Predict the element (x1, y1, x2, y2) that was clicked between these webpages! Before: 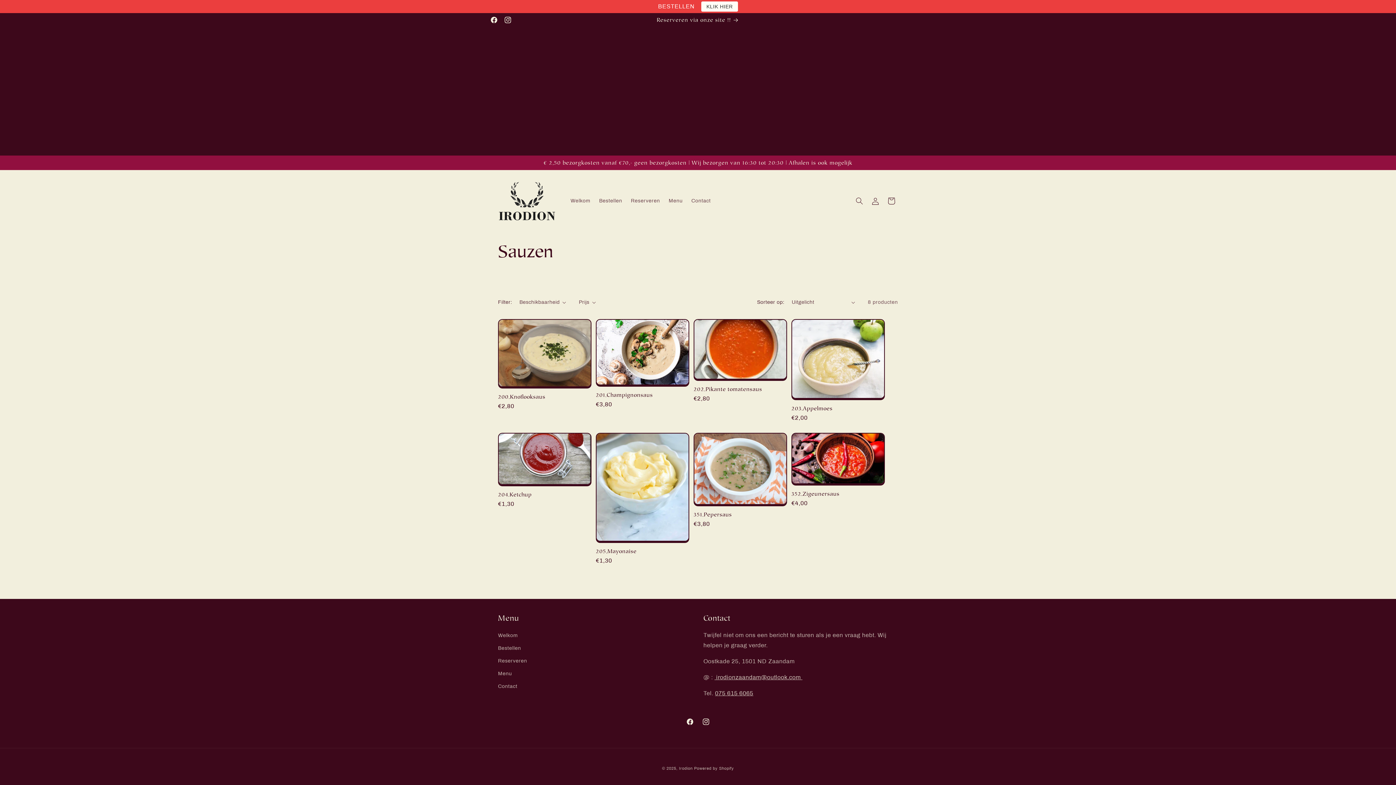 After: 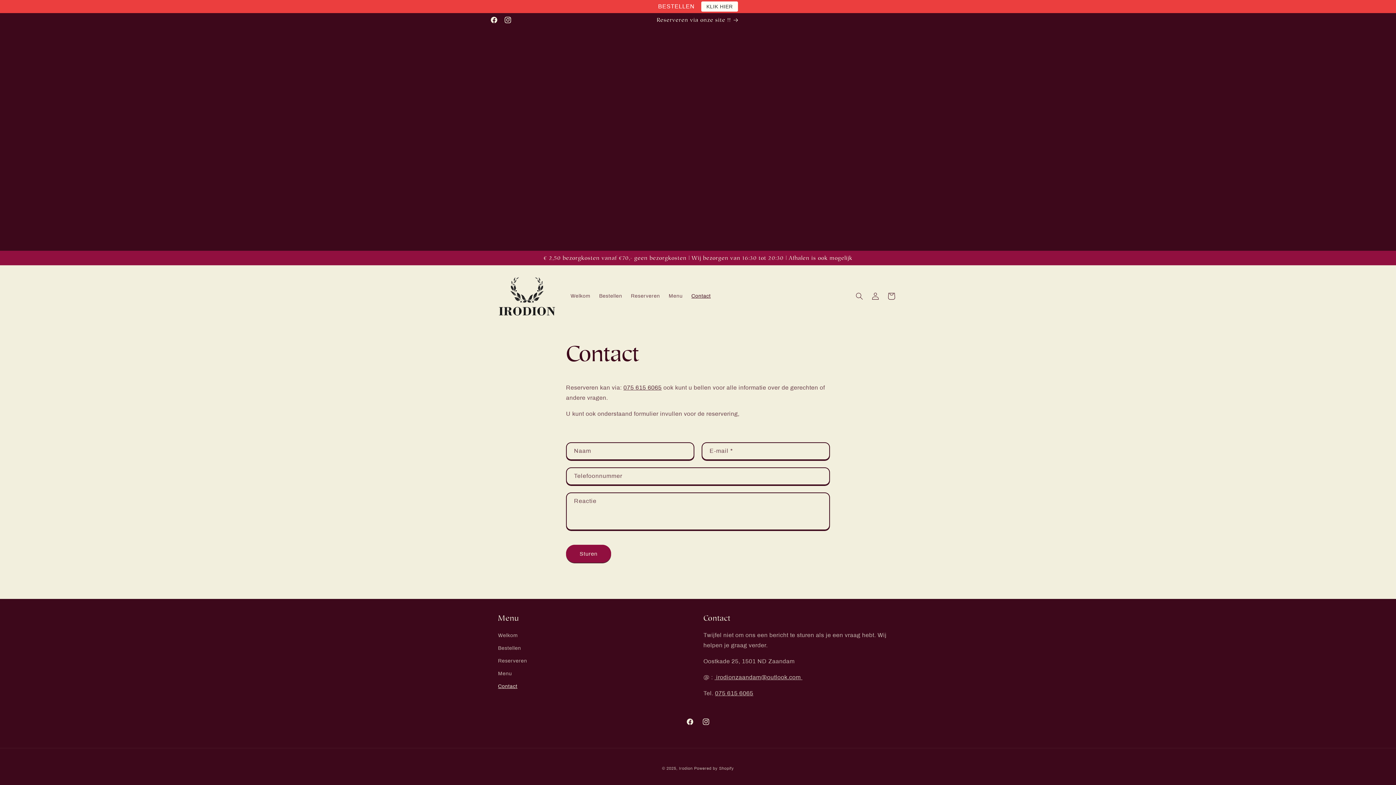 Action: bbox: (498, 680, 517, 693) label: Contact